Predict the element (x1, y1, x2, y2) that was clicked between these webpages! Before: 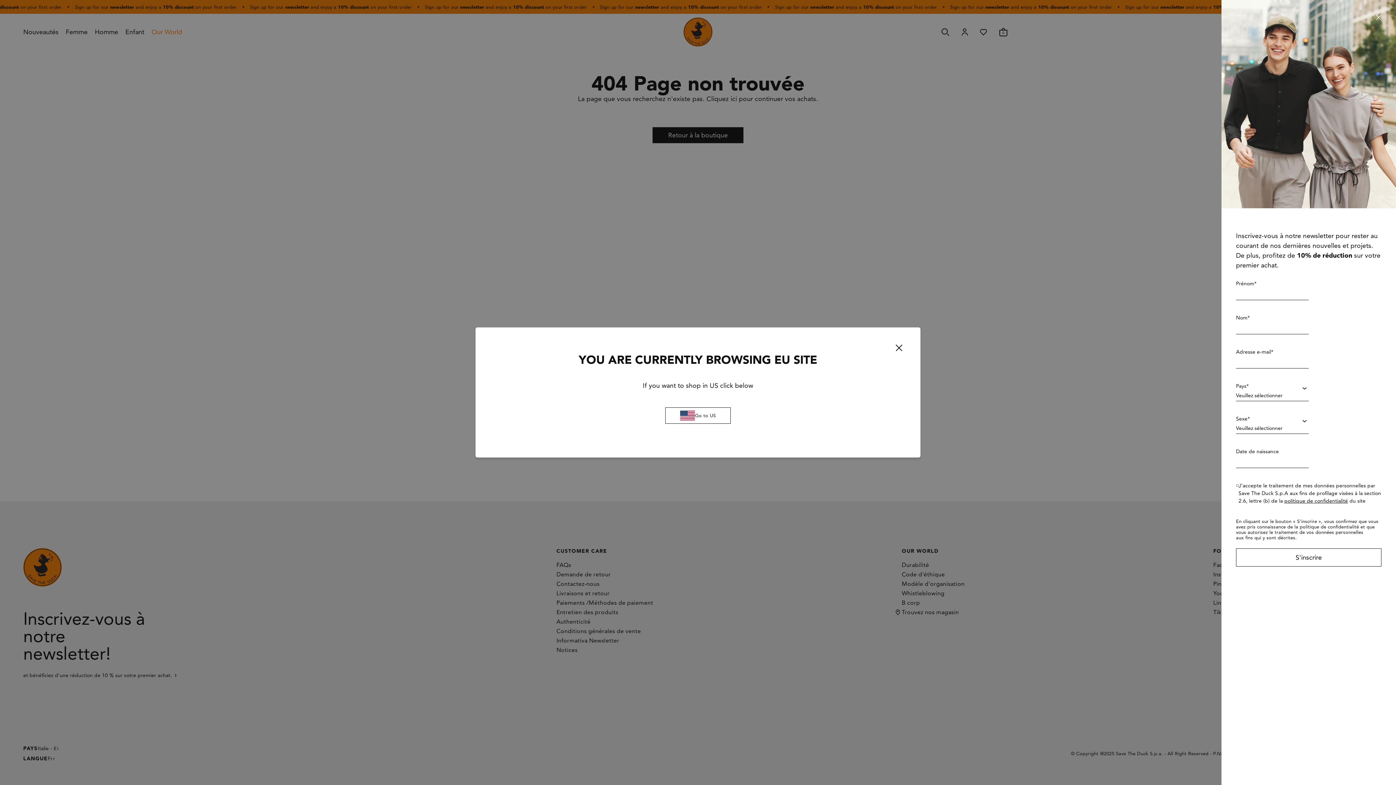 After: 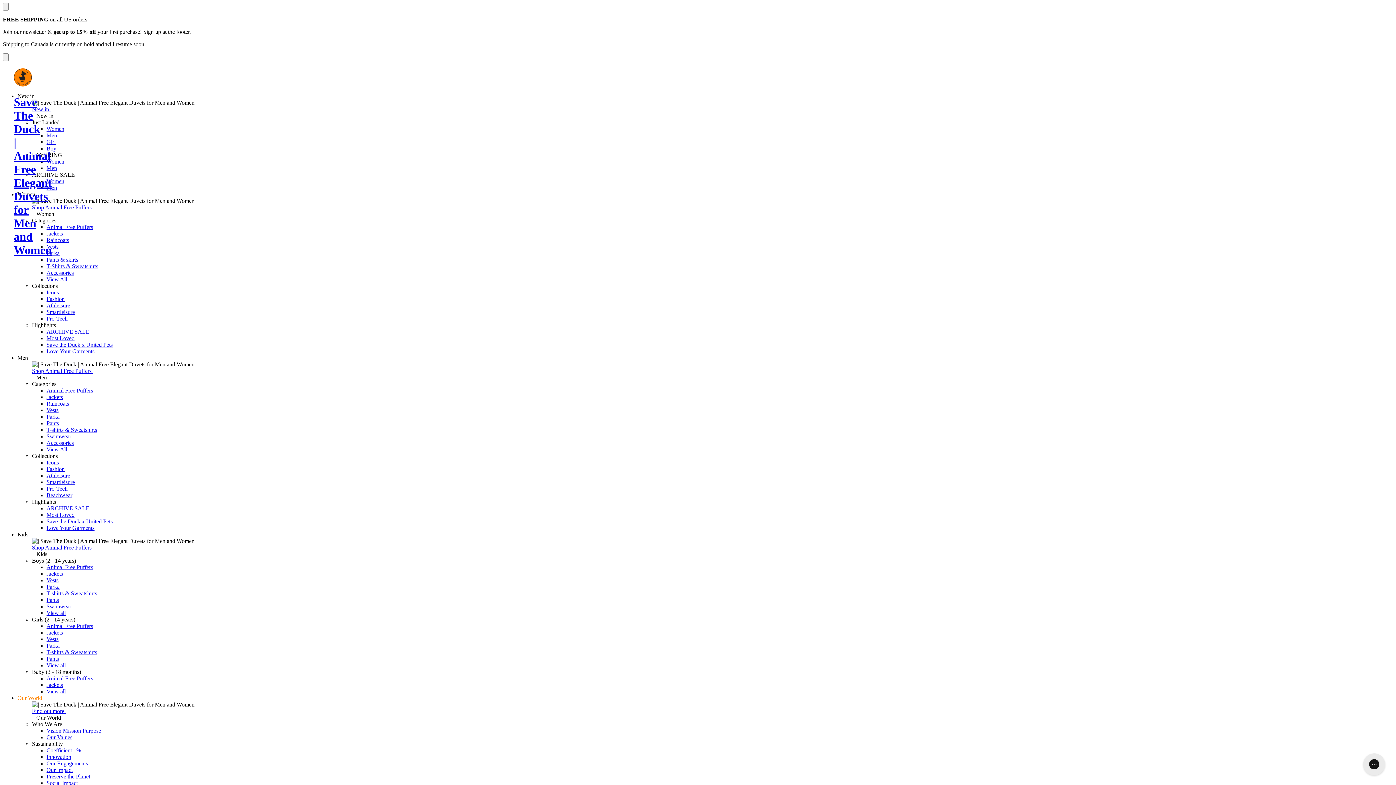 Action: bbox: (665, 407, 730, 423) label: Go to US